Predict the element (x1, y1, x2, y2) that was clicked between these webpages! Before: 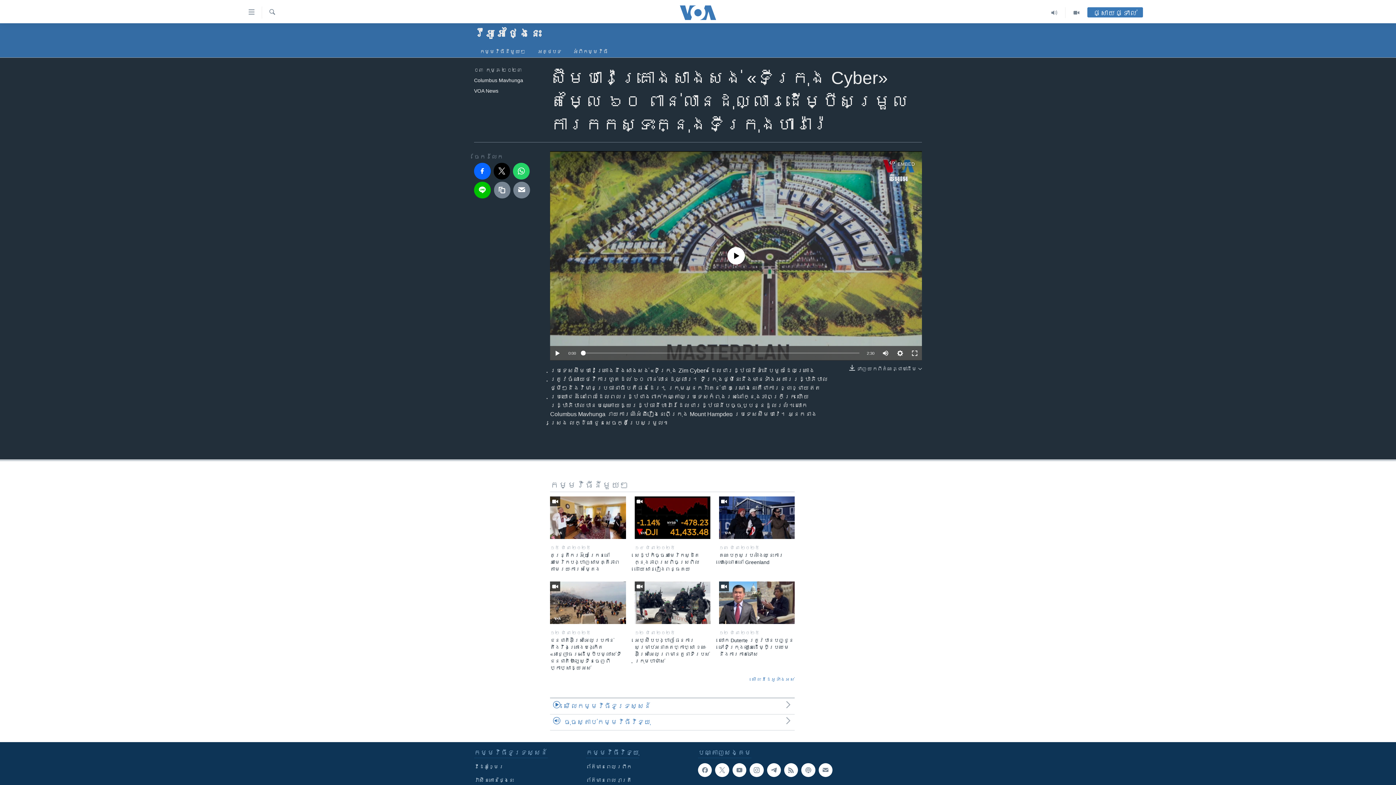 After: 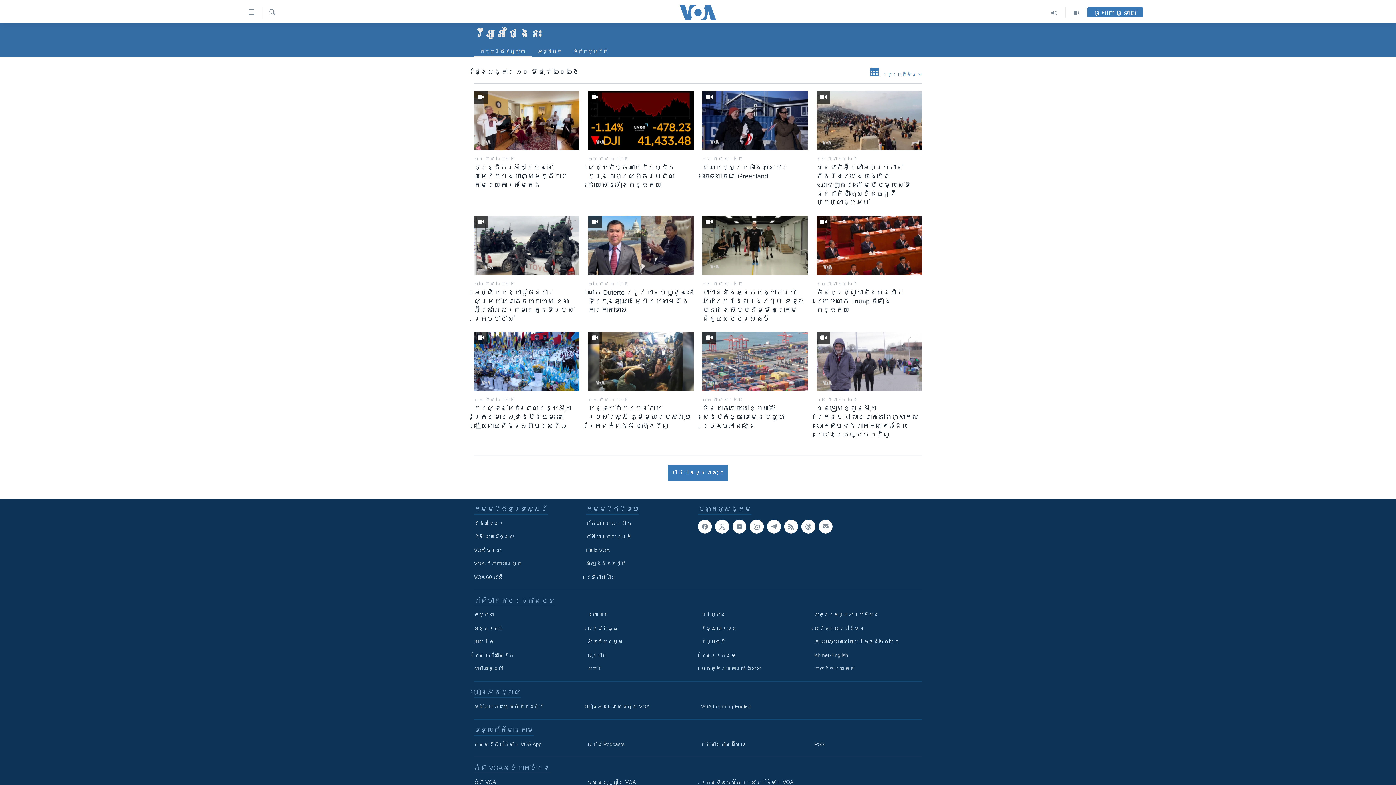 Action: label: កម្មវិធី​នីមួយៗ bbox: (474, 45, 532, 57)